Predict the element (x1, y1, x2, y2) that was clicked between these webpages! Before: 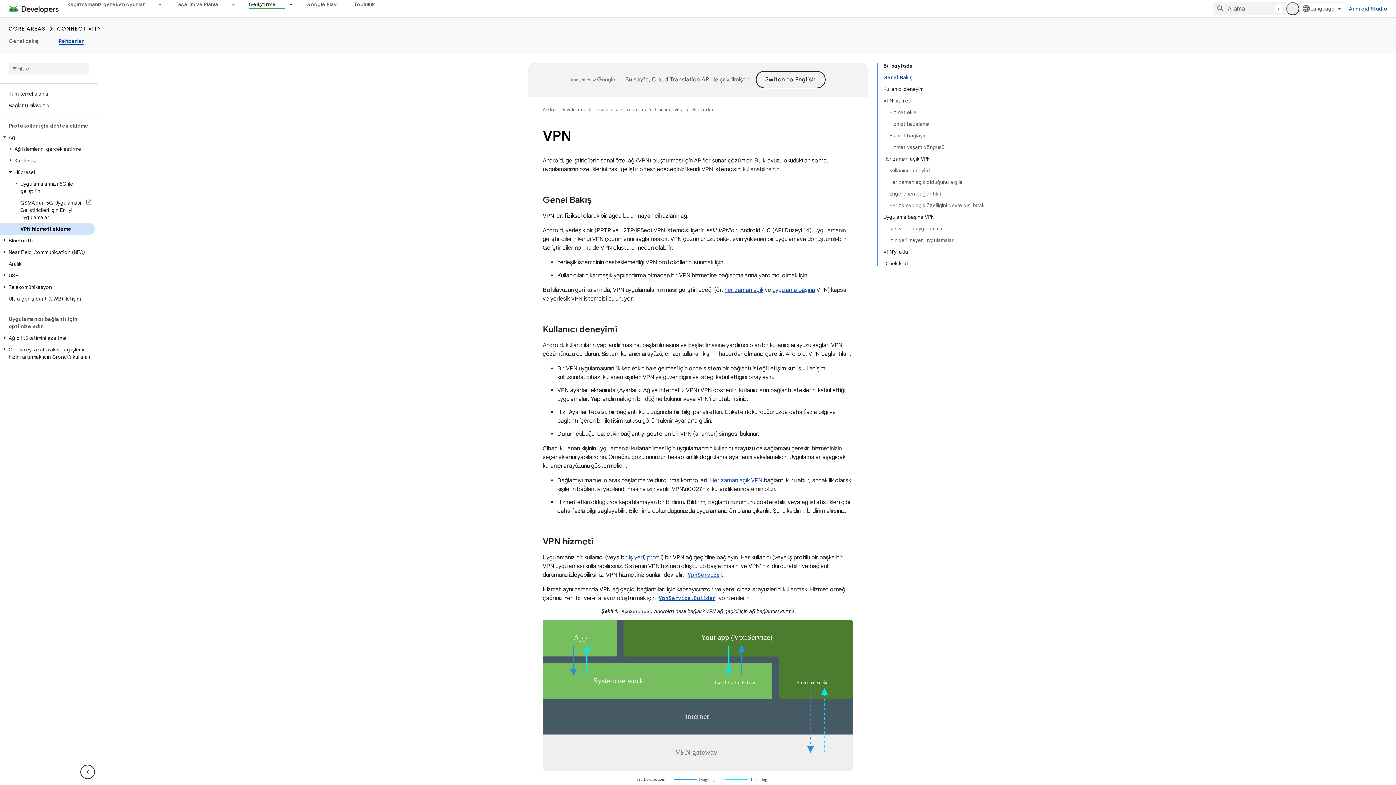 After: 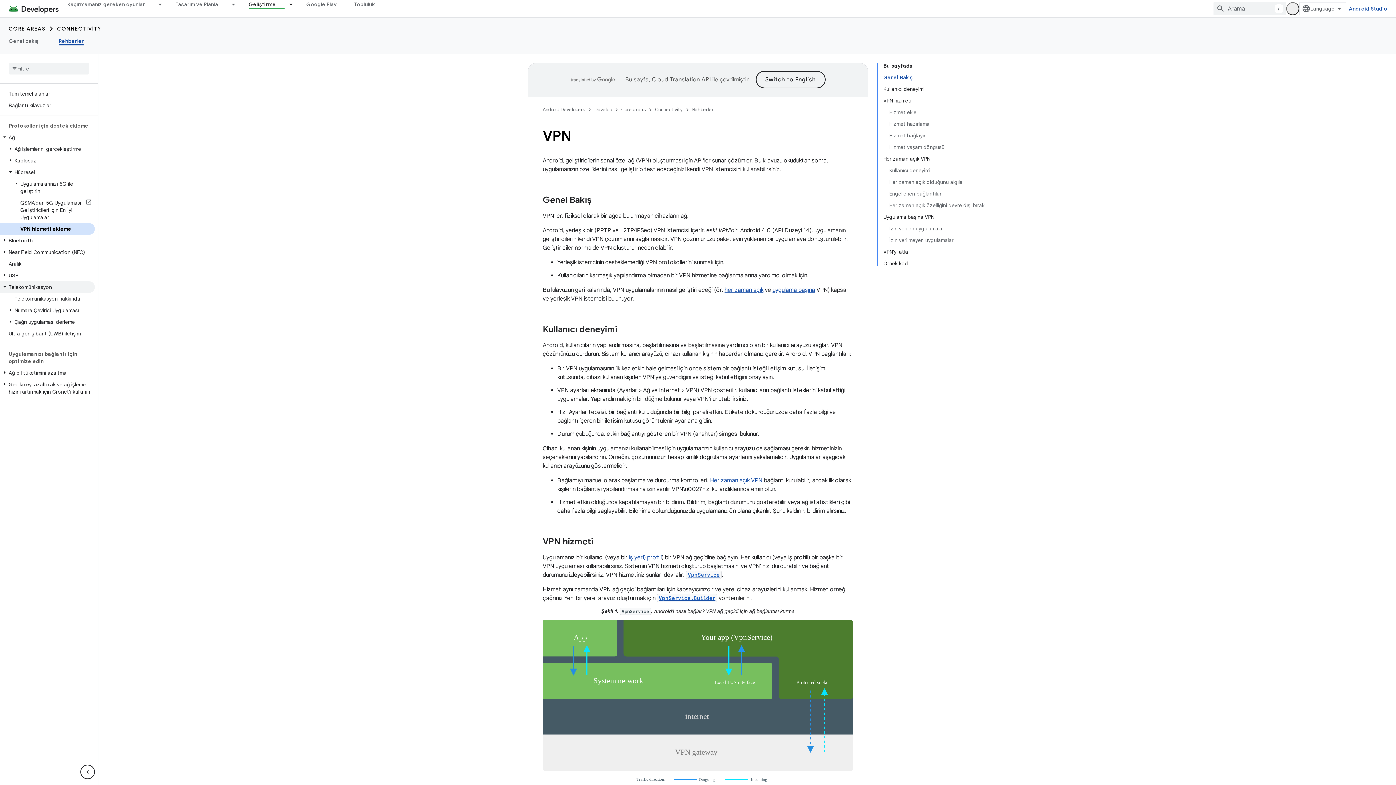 Action: label: Telekomünikasyon bbox: (0, 281, 94, 293)